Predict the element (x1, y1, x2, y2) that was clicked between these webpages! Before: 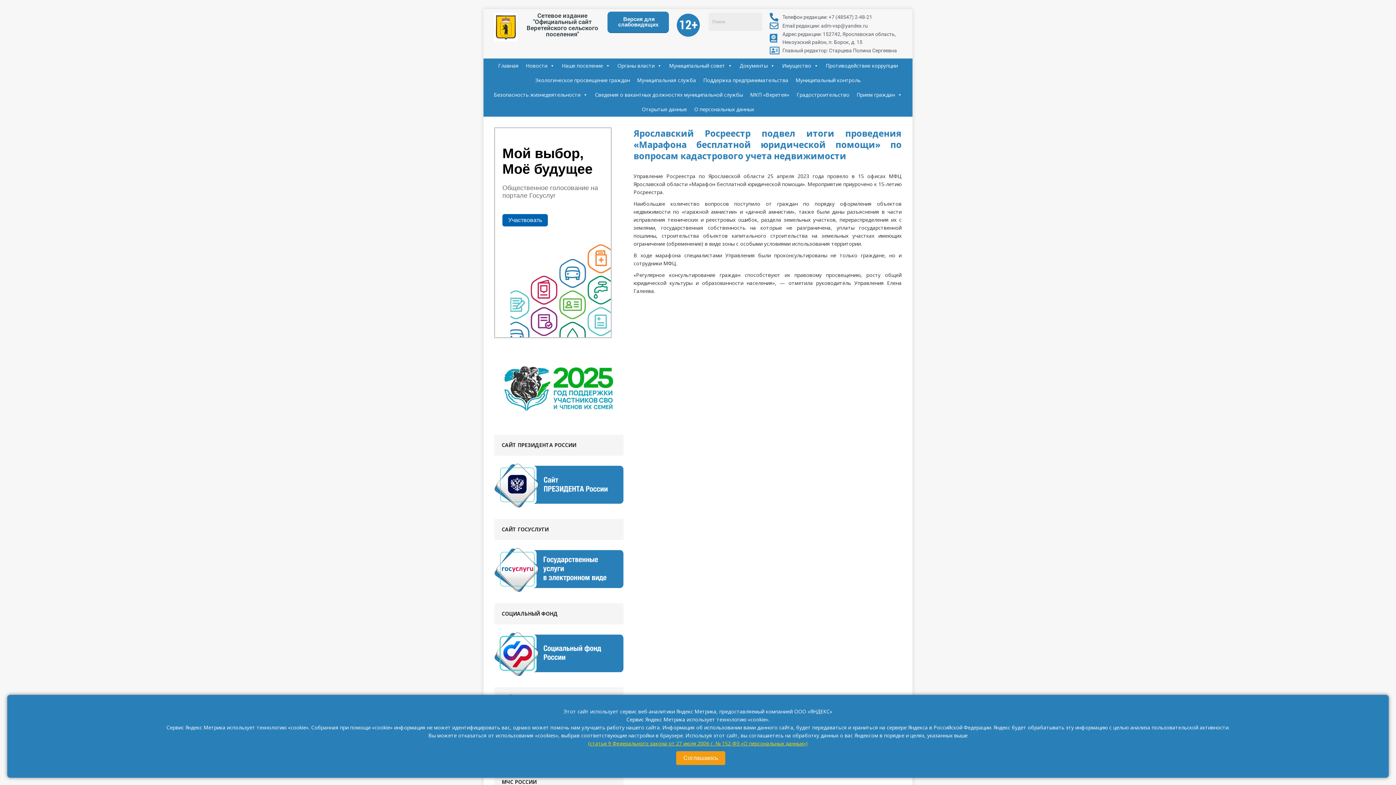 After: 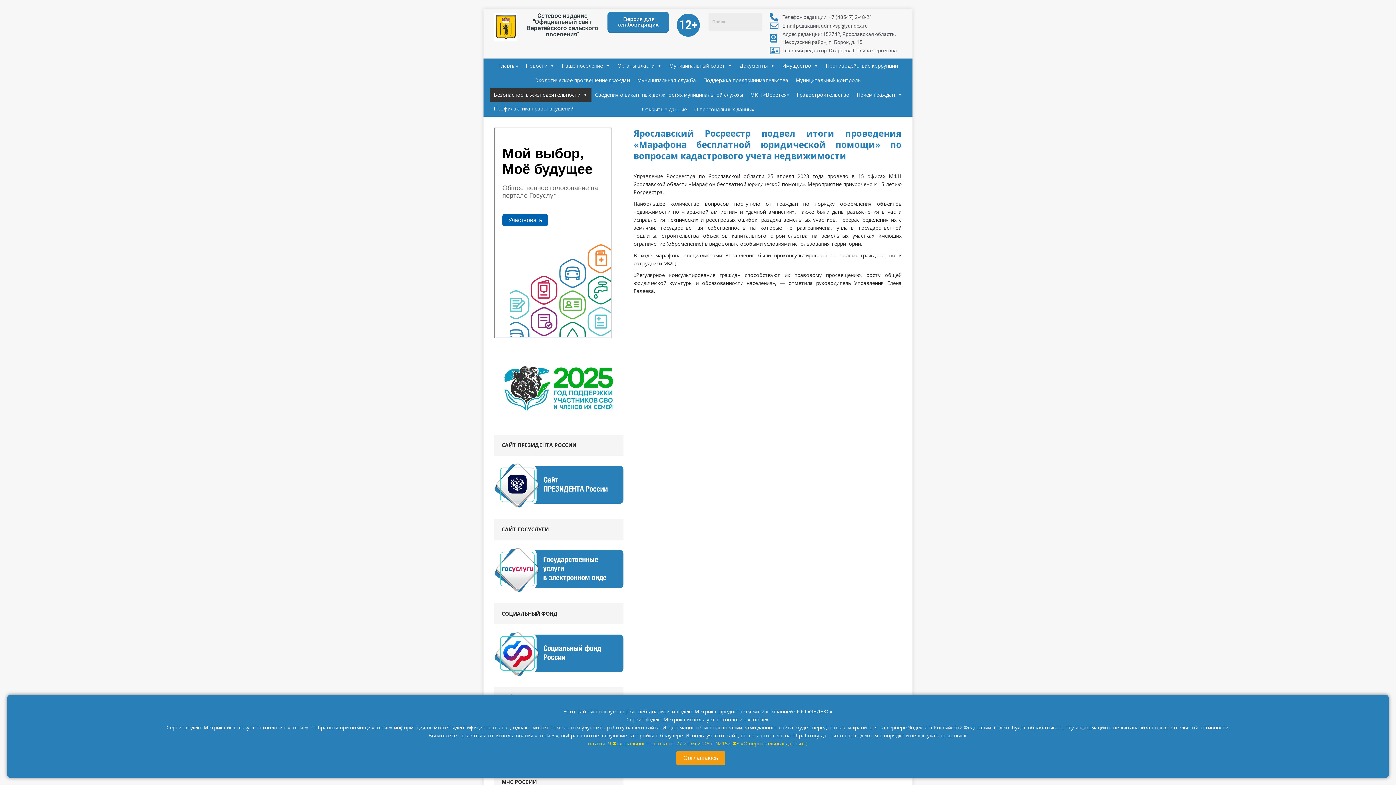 Action: label: Безопасность жизнедеятельности bbox: (490, 87, 591, 102)